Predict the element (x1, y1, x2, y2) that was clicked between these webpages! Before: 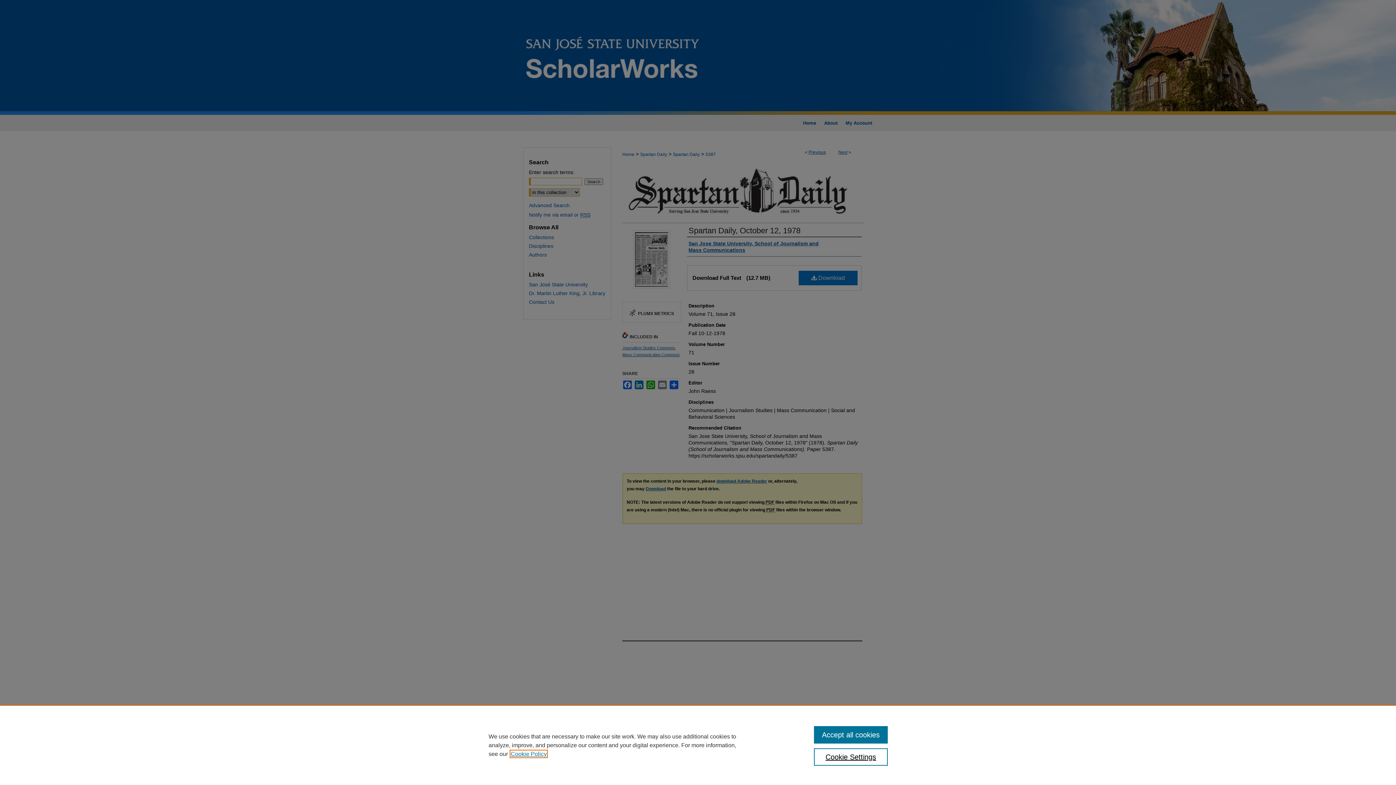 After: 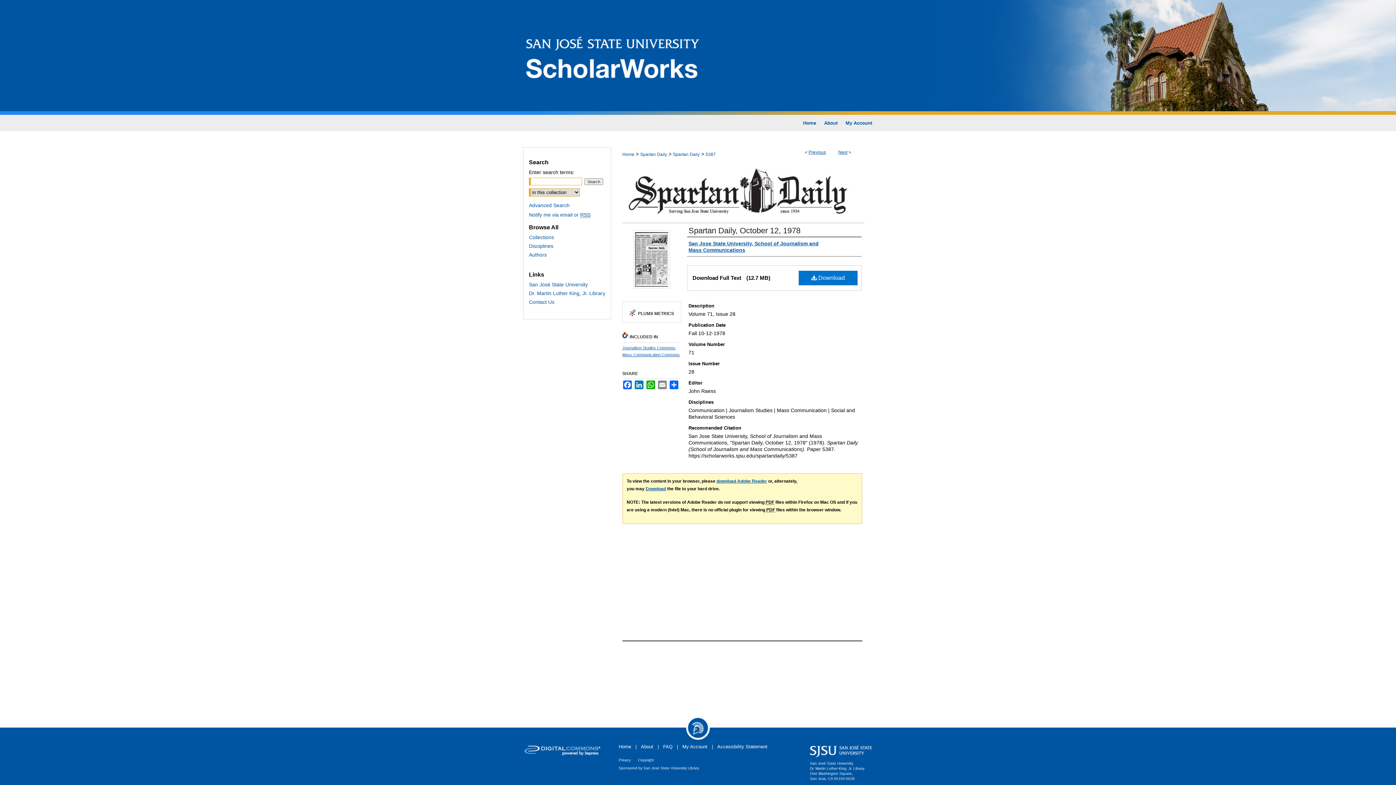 Action: bbox: (814, 726, 887, 744) label: Accept all cookies